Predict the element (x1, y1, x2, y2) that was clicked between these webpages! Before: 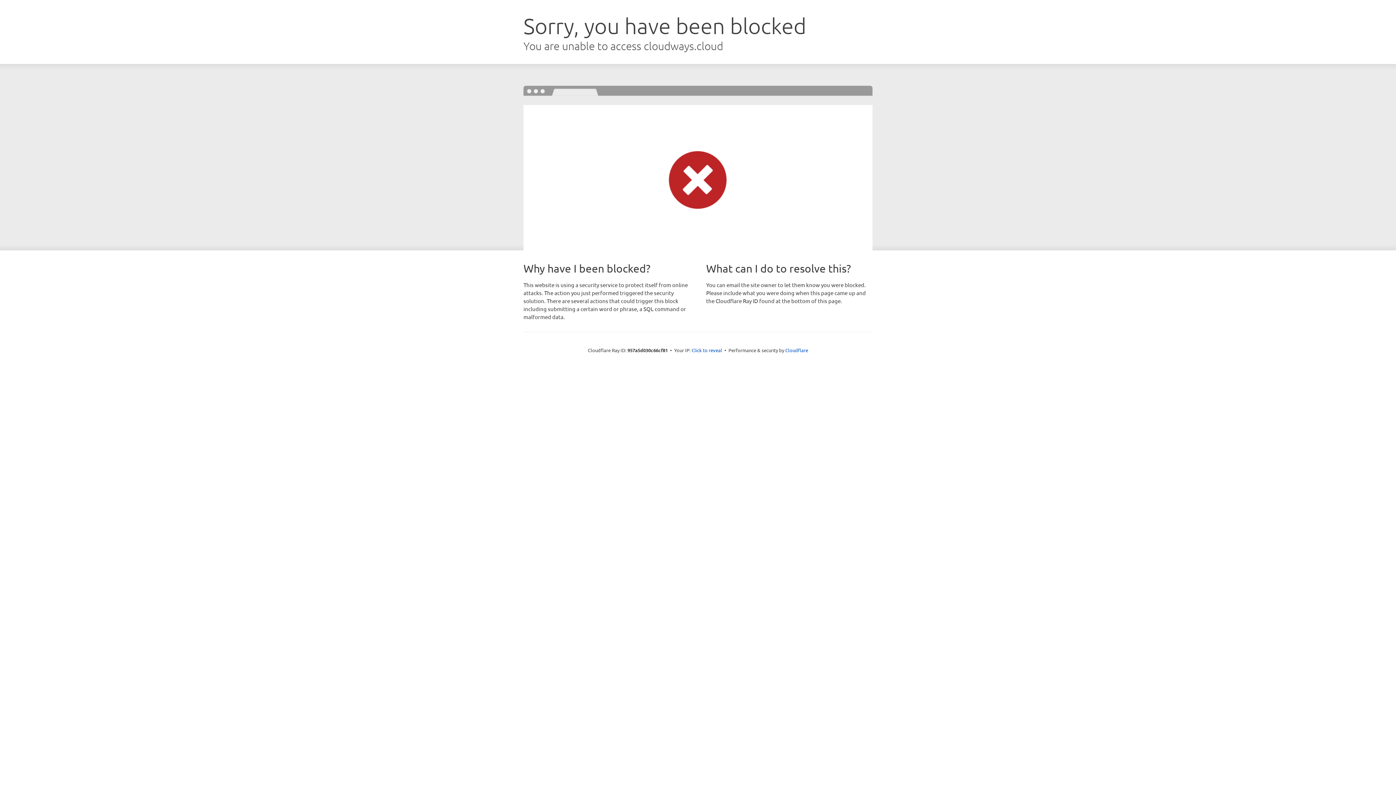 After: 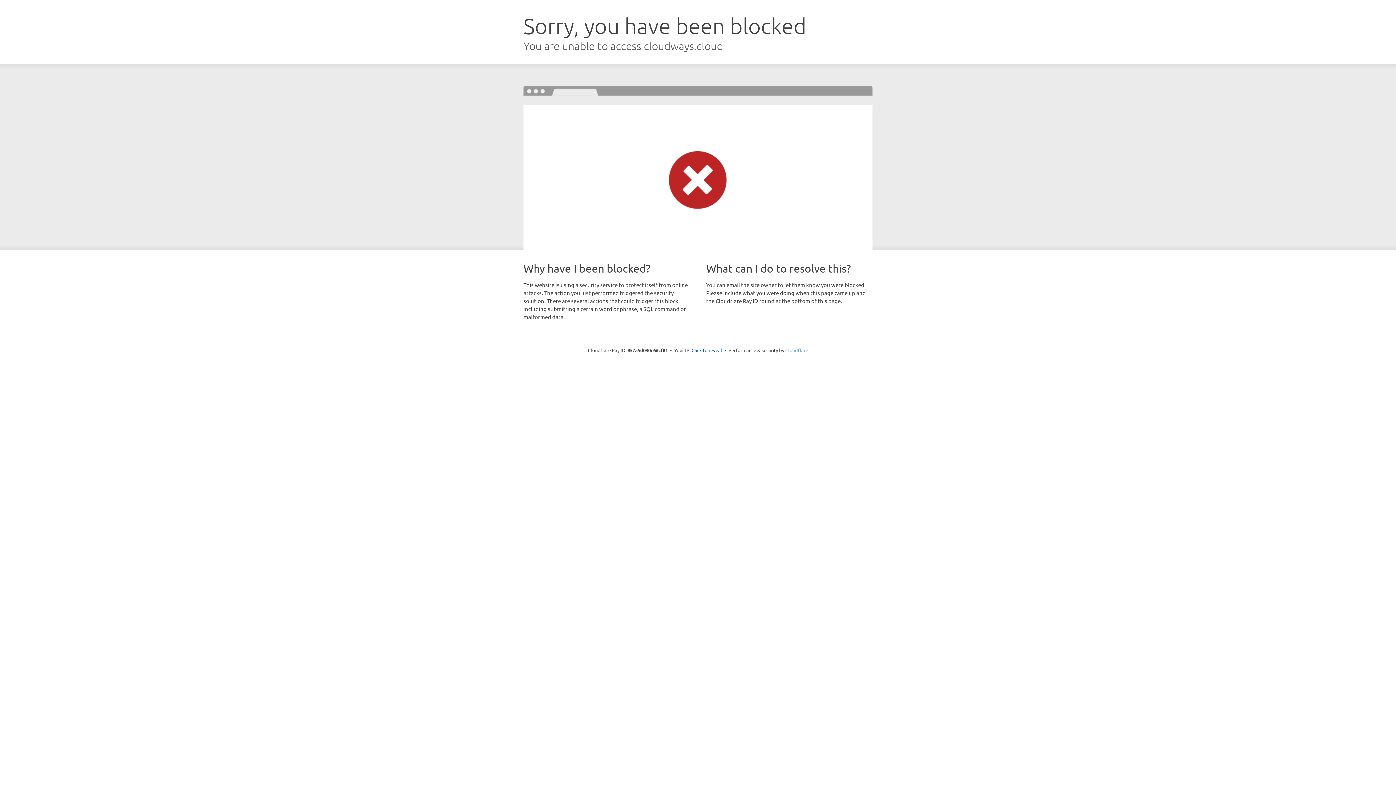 Action: label: Cloudflare bbox: (785, 347, 808, 353)